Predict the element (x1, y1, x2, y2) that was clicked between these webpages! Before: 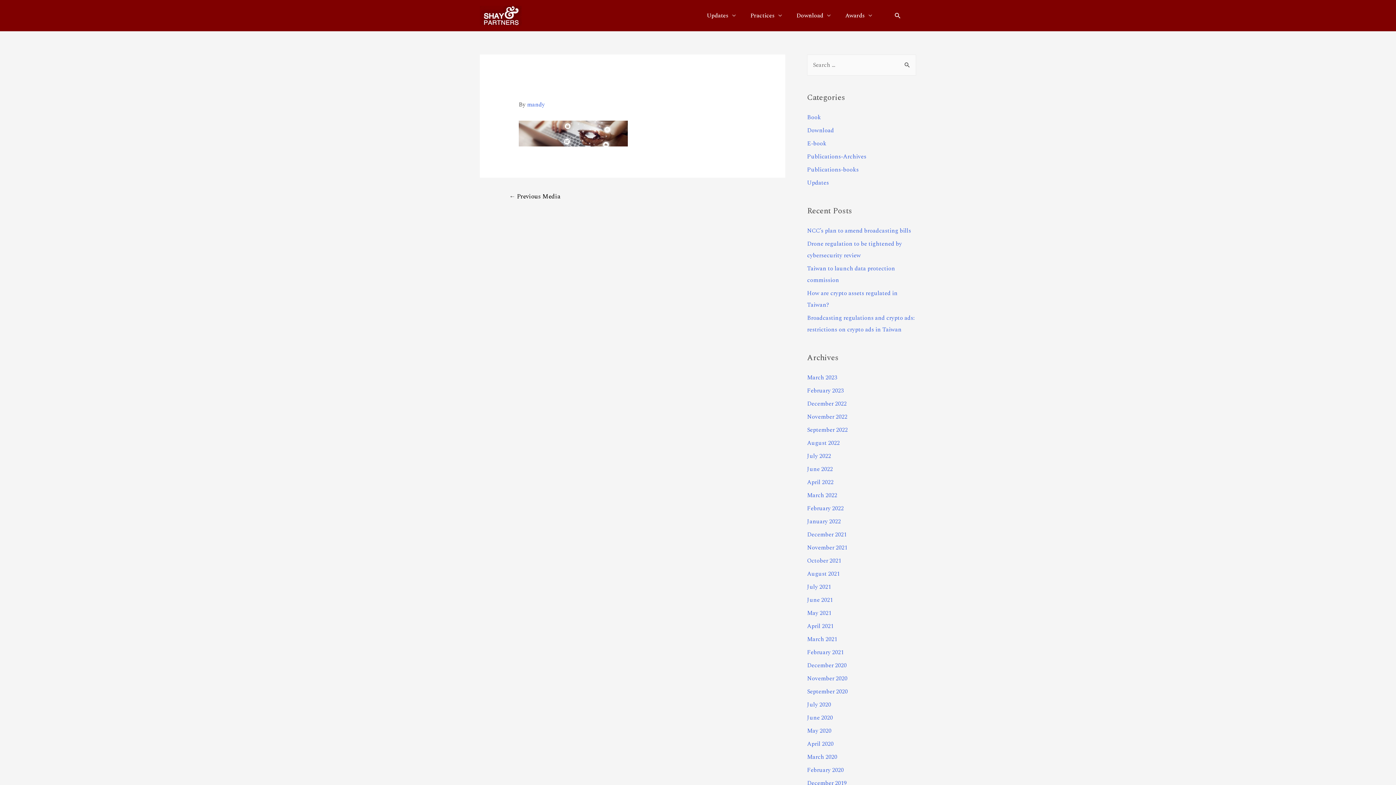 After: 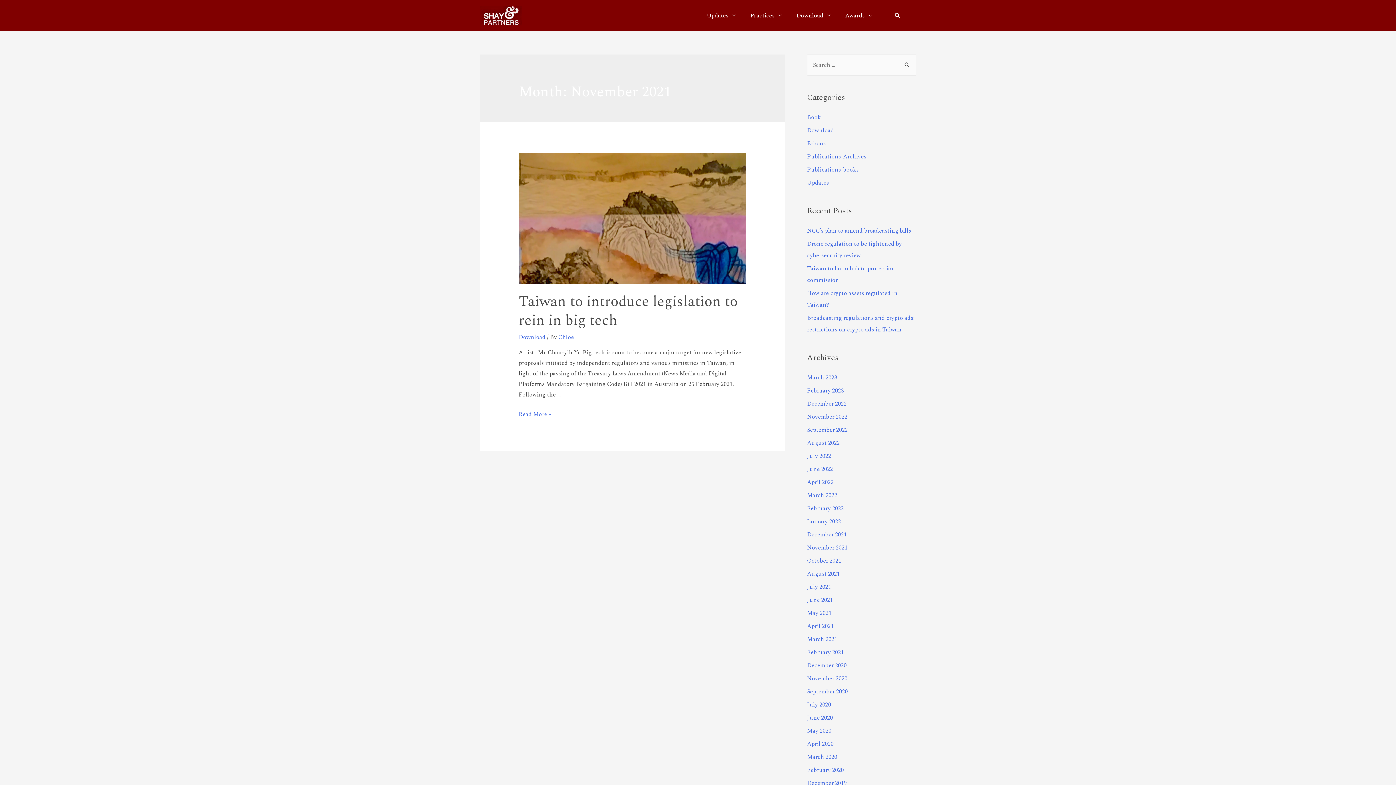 Action: label: November 2021 bbox: (807, 543, 847, 552)